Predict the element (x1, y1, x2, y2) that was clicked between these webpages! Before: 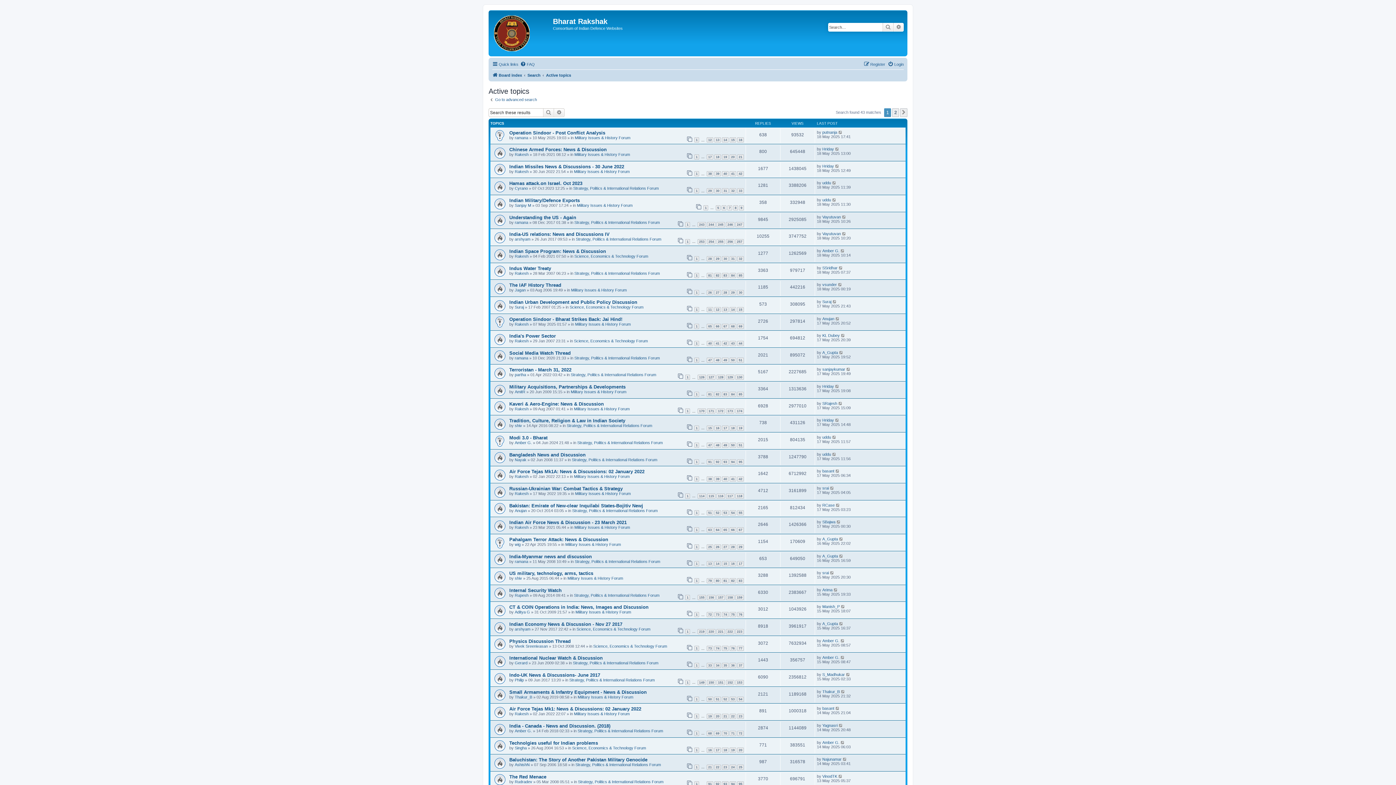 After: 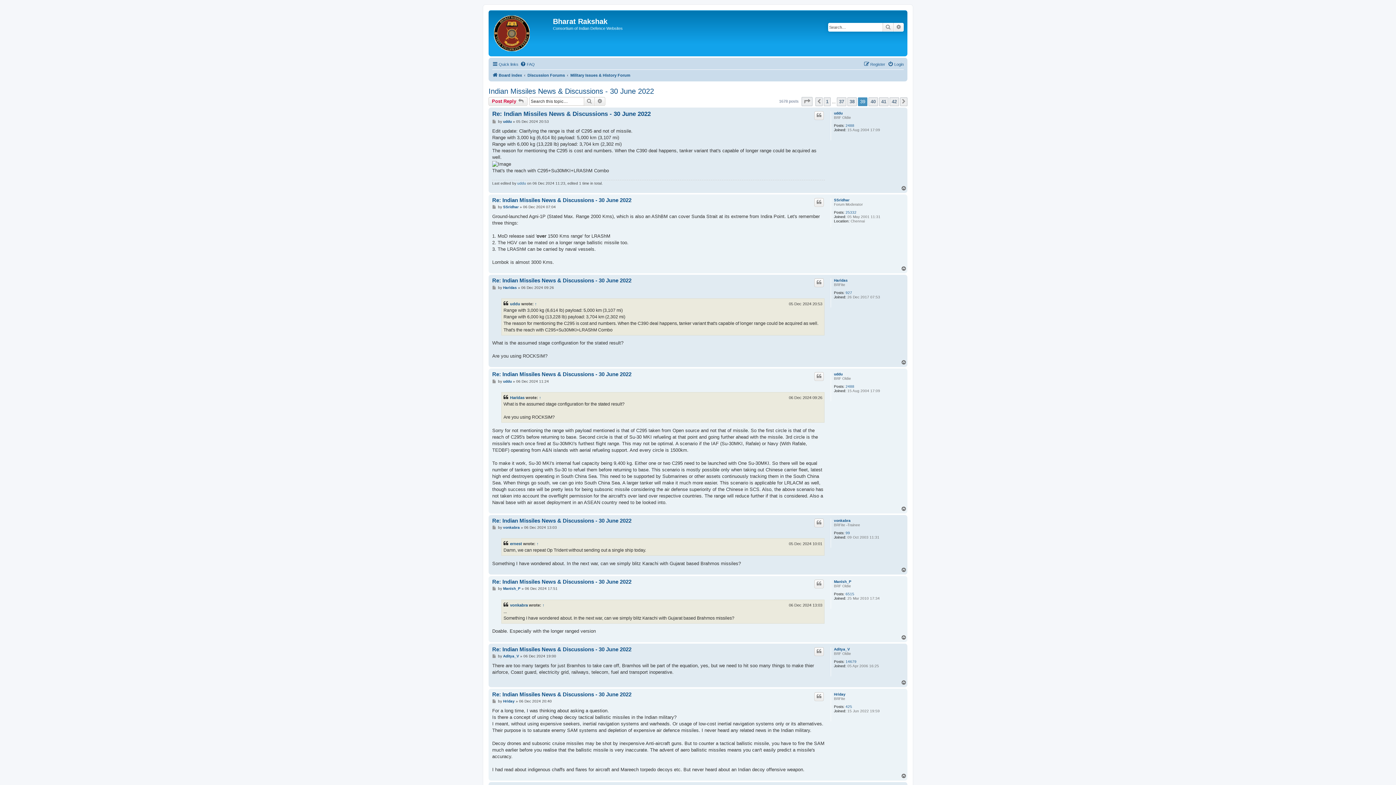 Action: label: 39 bbox: (714, 171, 721, 176)